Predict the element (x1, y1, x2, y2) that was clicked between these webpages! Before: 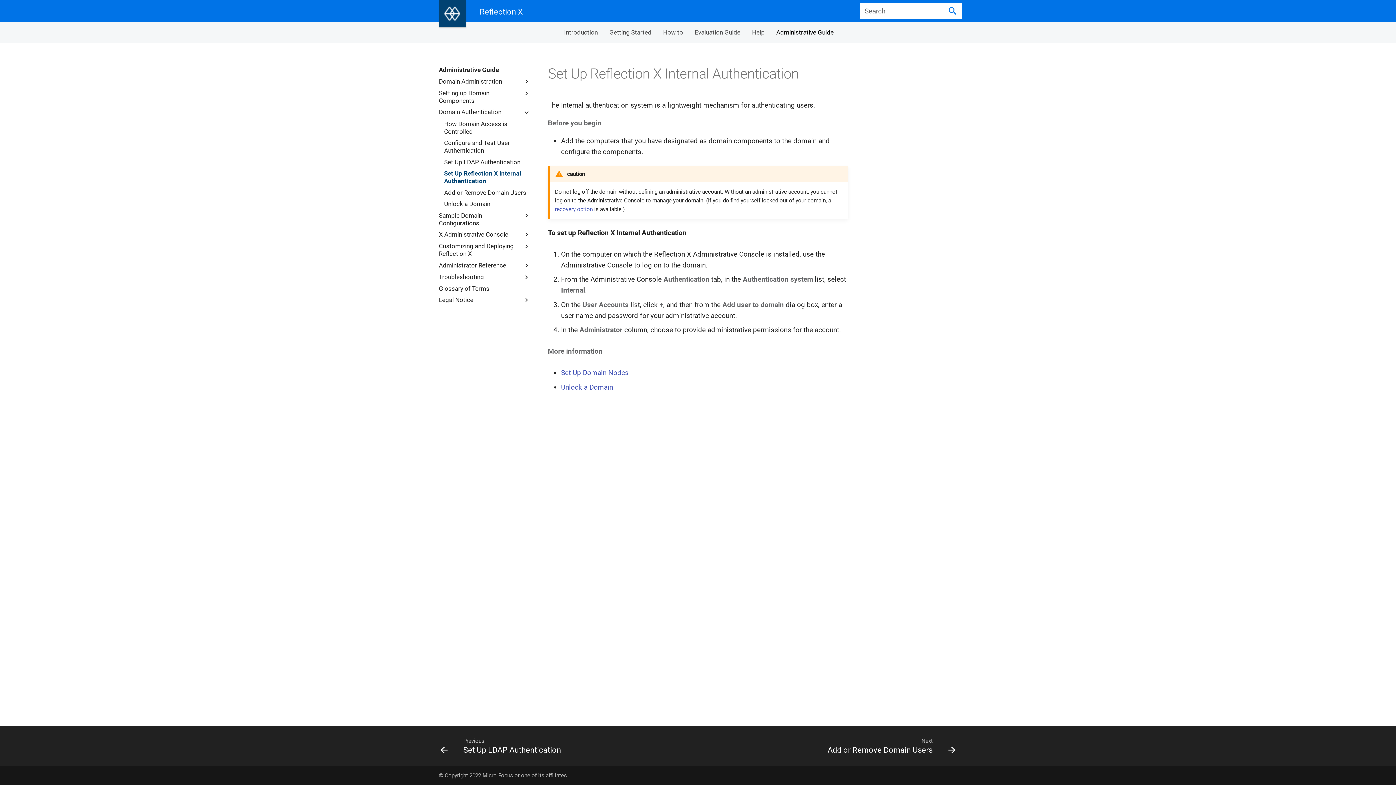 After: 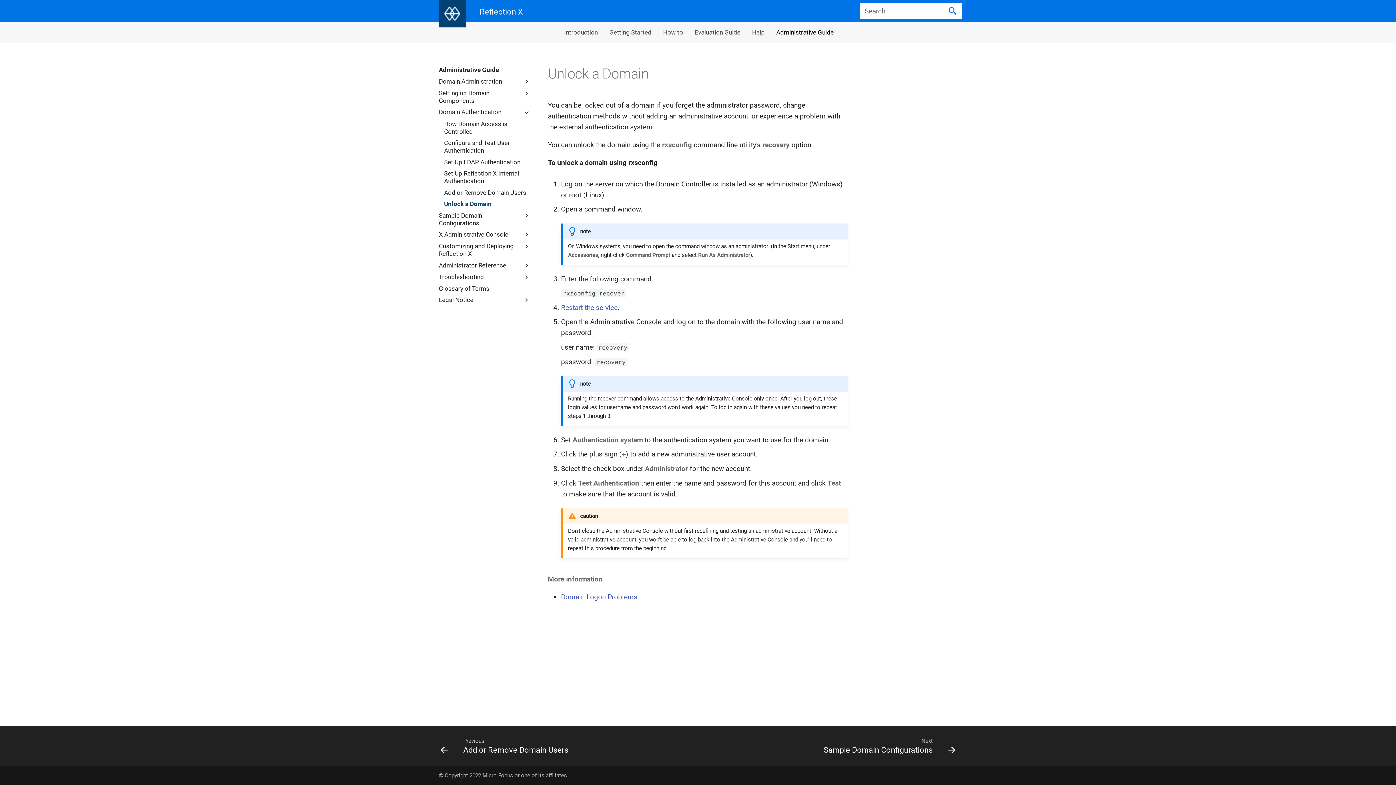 Action: bbox: (561, 383, 613, 391) label: Unlock a Domain